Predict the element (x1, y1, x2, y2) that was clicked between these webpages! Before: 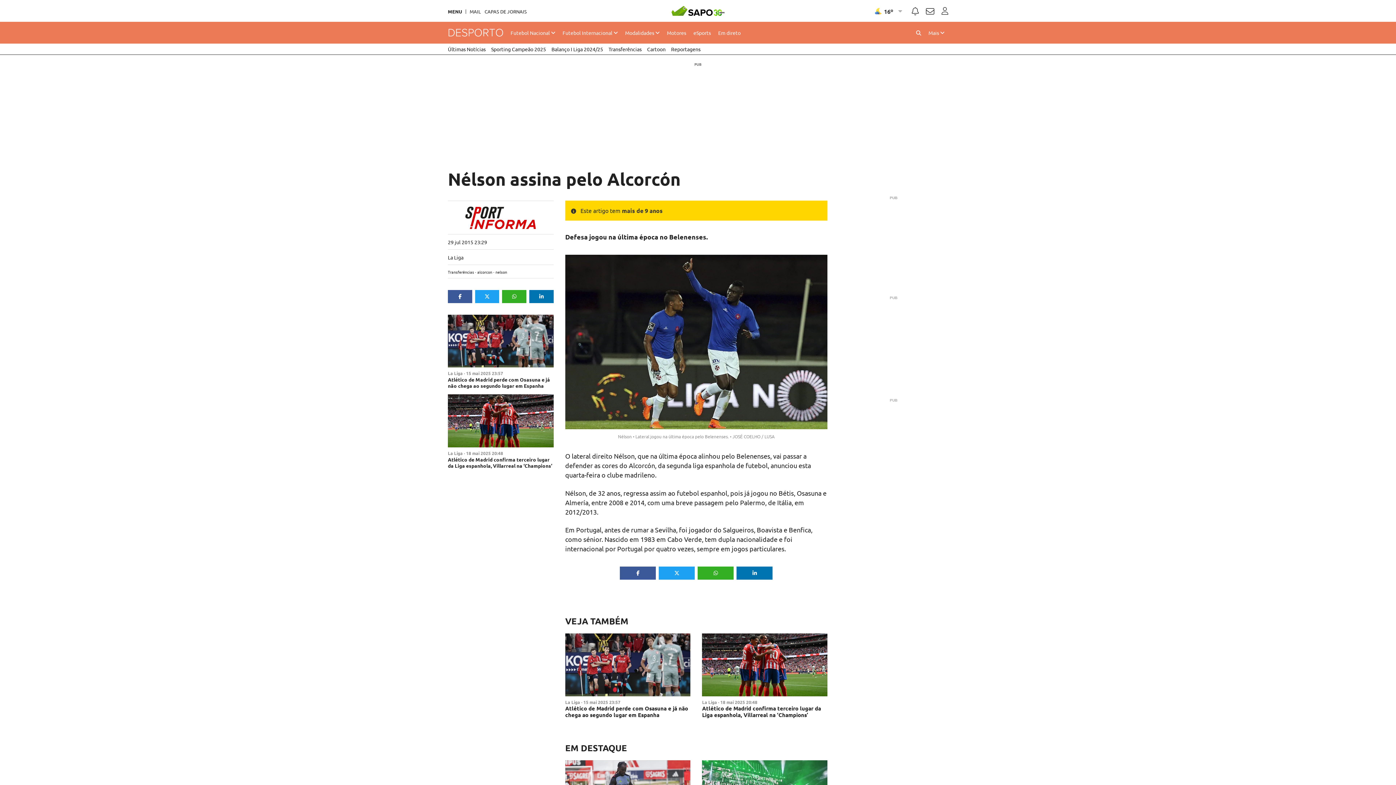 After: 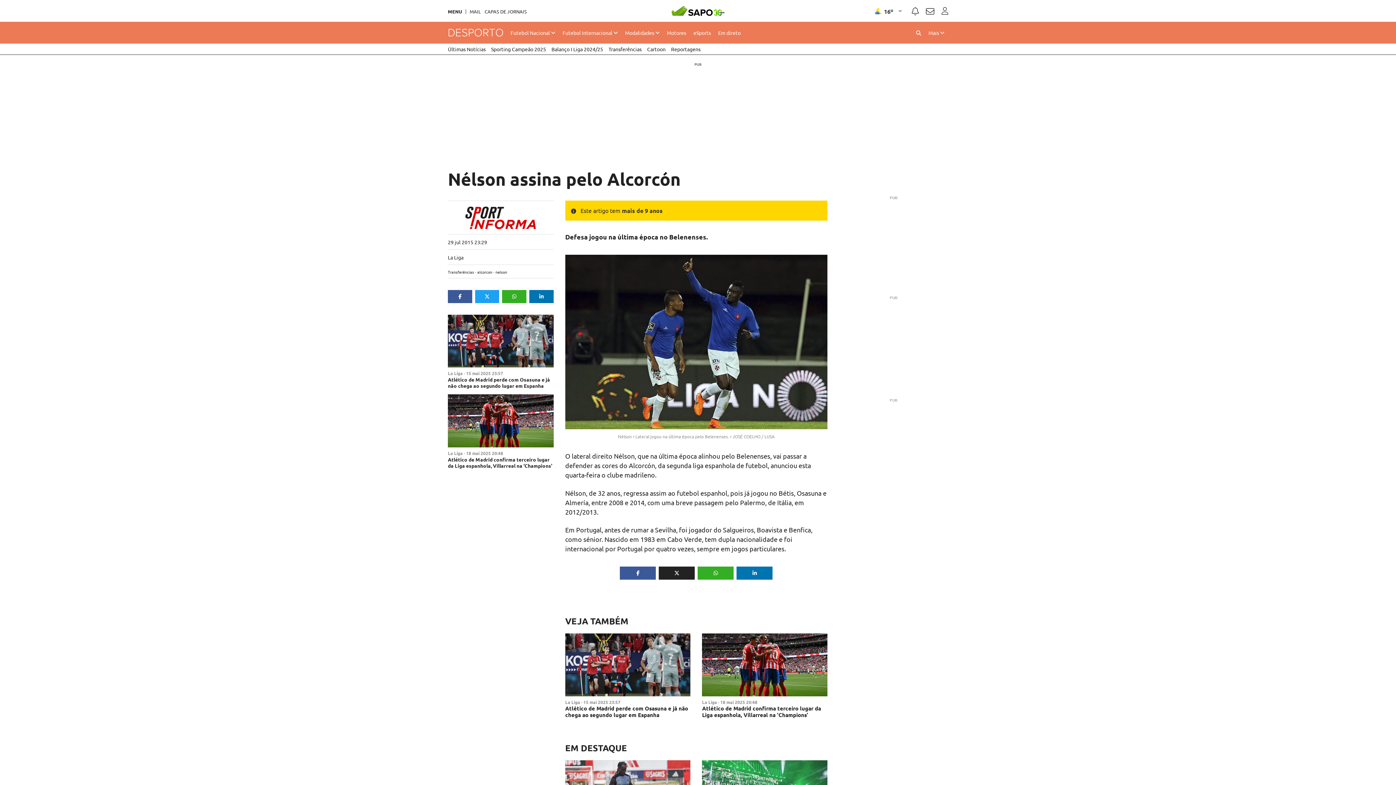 Action: bbox: (659, 567, 695, 580)